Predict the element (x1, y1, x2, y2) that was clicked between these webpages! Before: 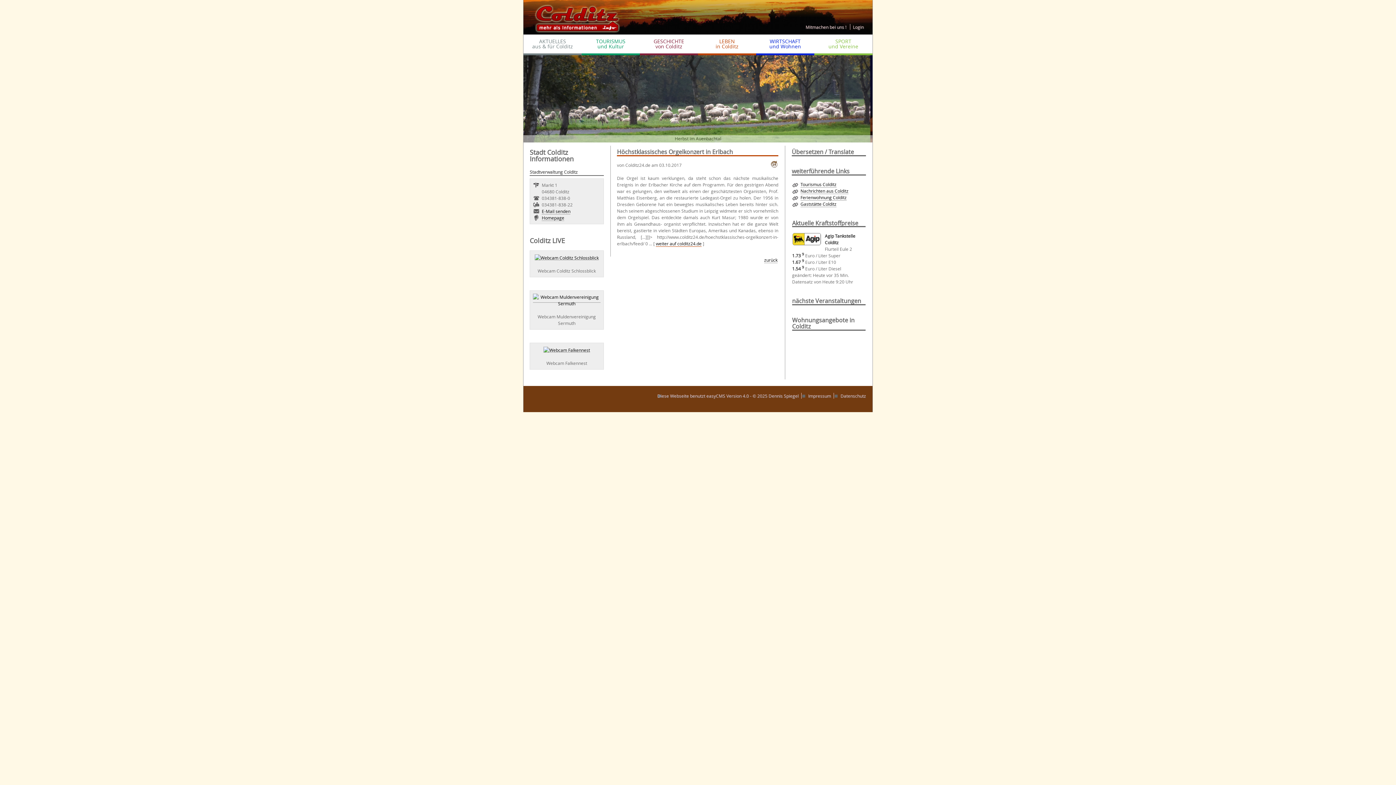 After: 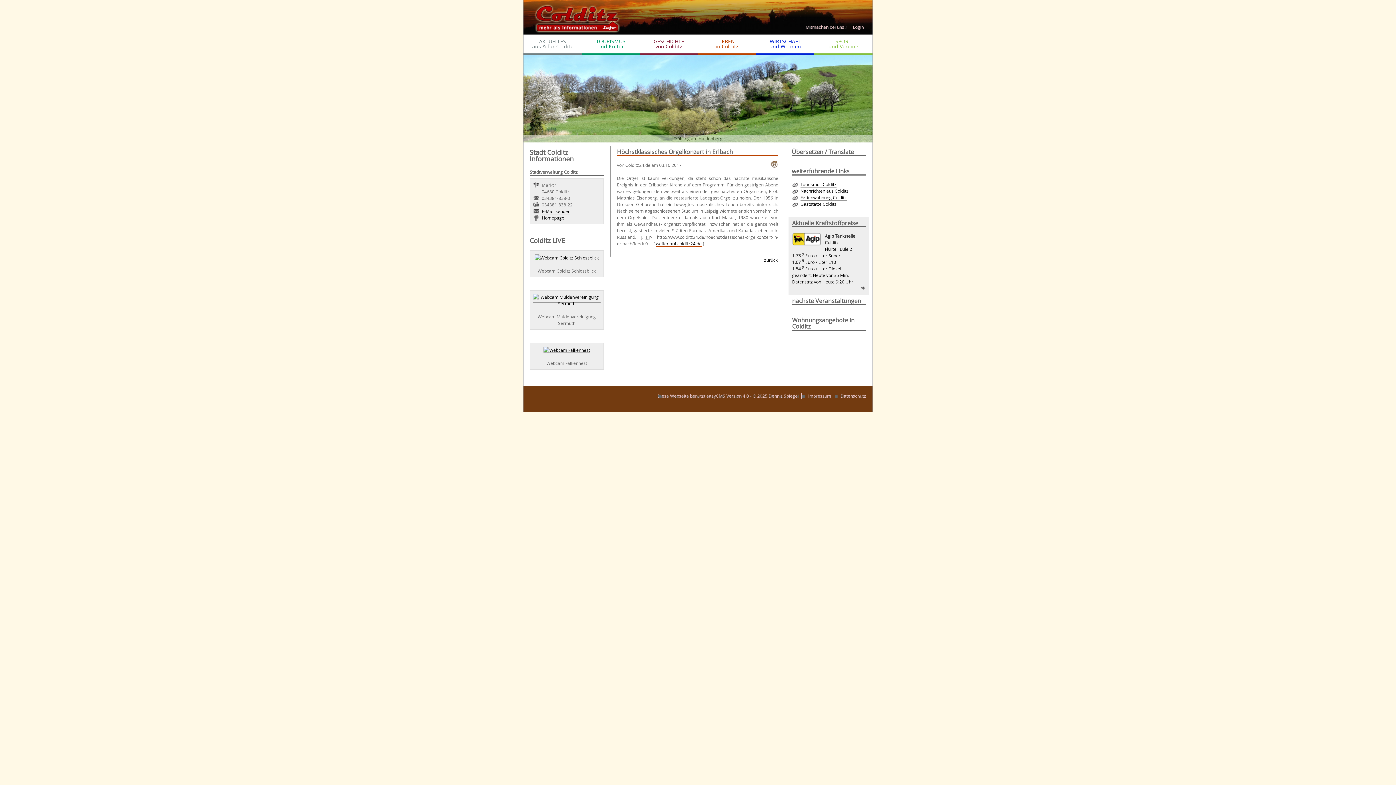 Action: label: Aktuelle Kraftstoffpreise
Agip Tankstelle Colditz
Flurteil Eule 2

1.73 9 Euro / Liter Super
1.67 9 Euro / Liter E10
1.54 9 Euro / Liter Diesel
geändert: Heute vor 35 Min.
Datensatz von Heute 9:20 Uhr bbox: (788, 216, 869, 295)